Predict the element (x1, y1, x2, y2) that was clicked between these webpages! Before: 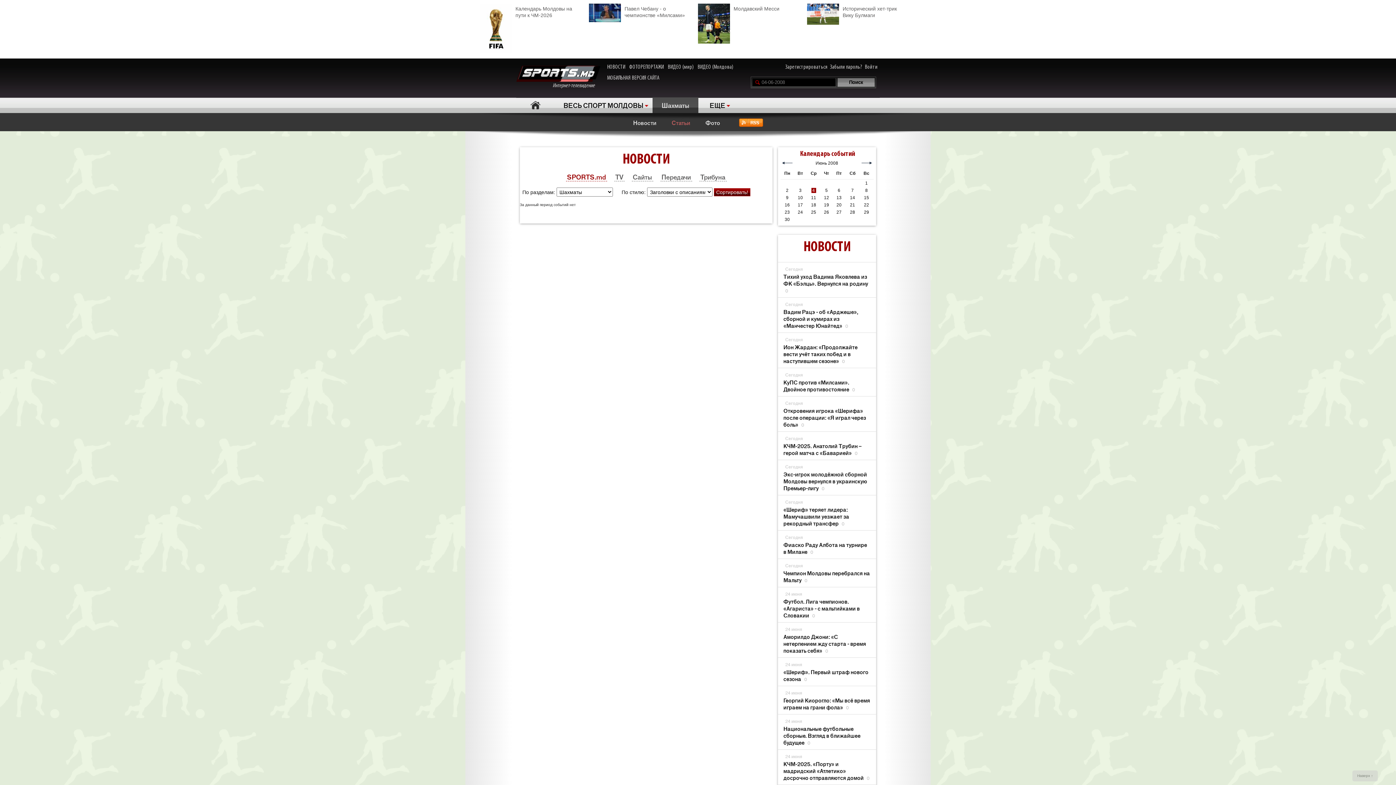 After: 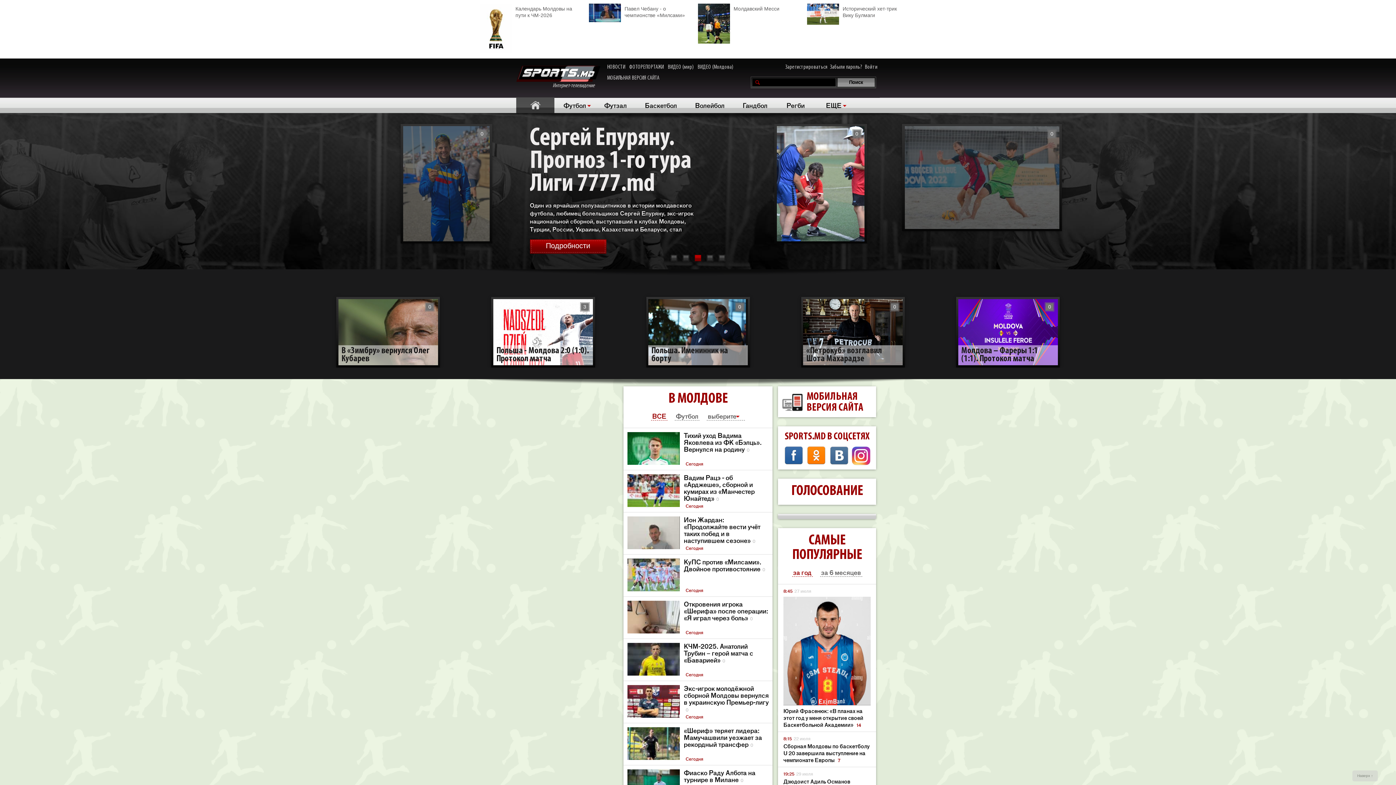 Action: label: Интернет-телевидение      bbox: (509, 58, 609, 89)